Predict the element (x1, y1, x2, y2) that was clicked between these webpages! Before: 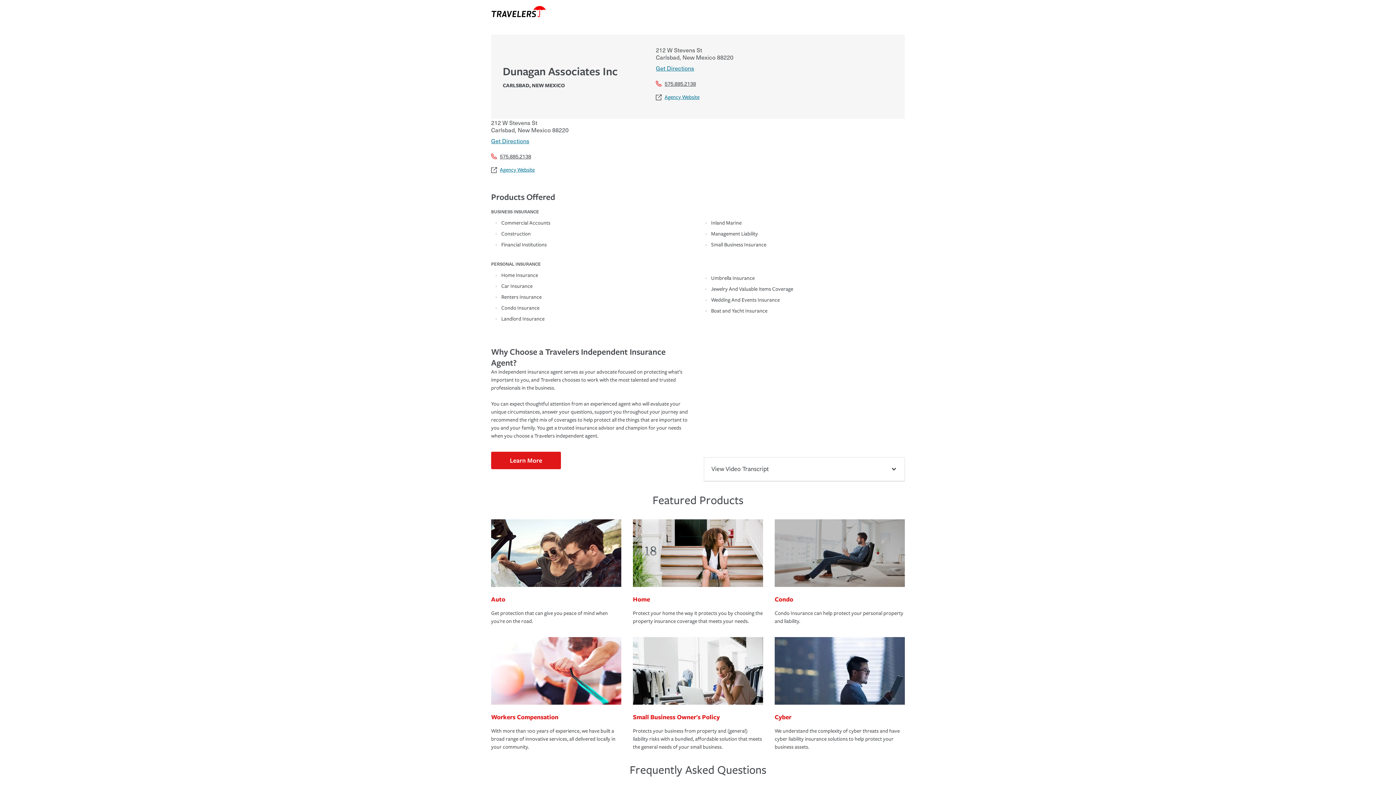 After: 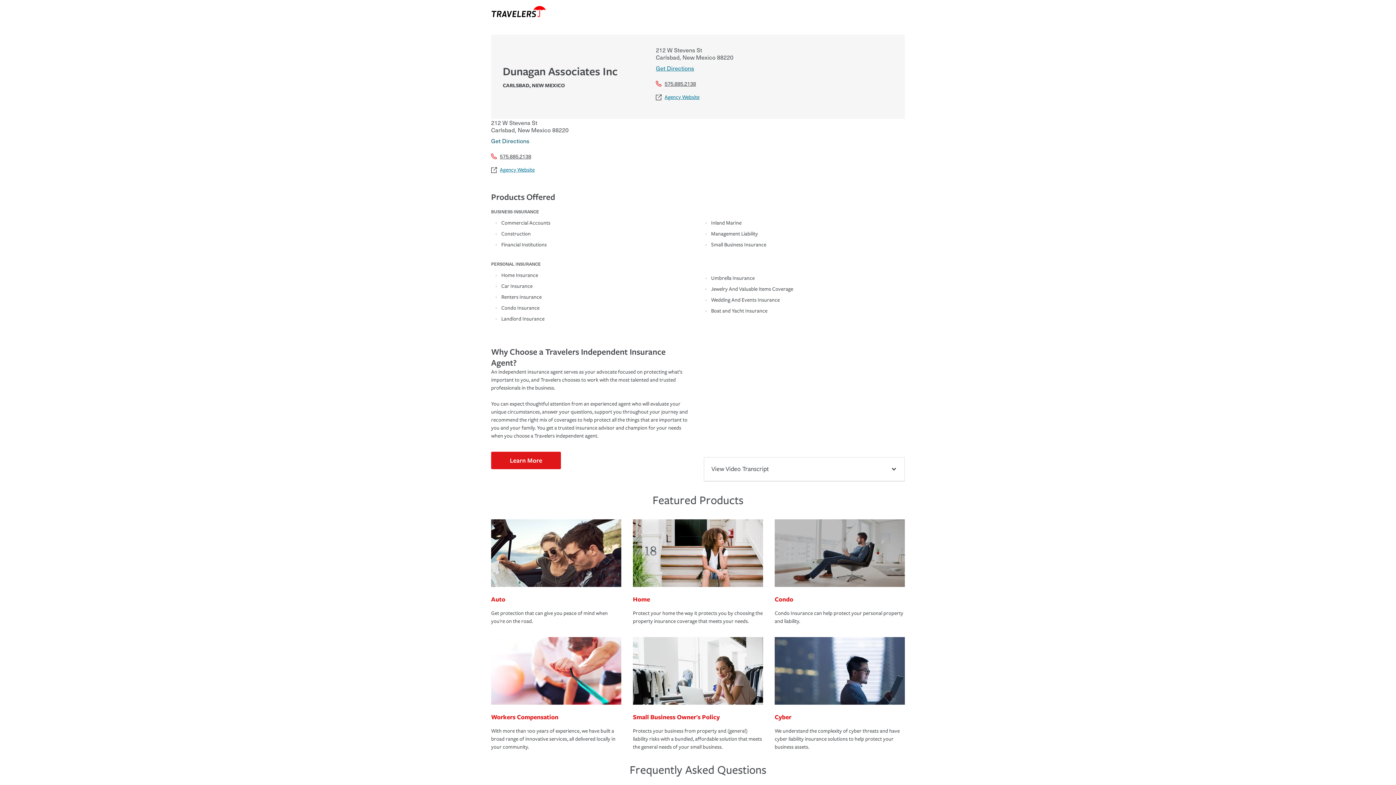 Action: label: Get Directions bbox: (491, 136, 698, 144)